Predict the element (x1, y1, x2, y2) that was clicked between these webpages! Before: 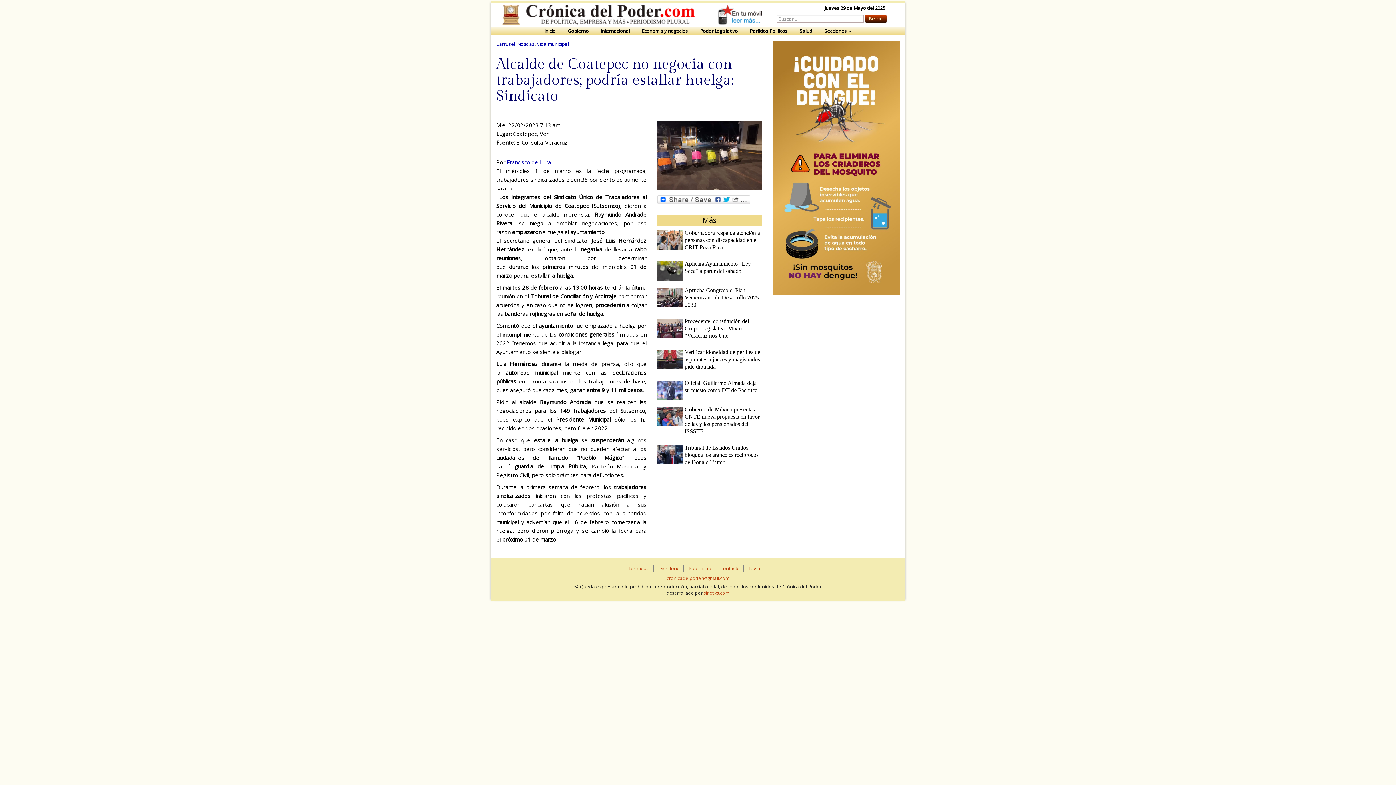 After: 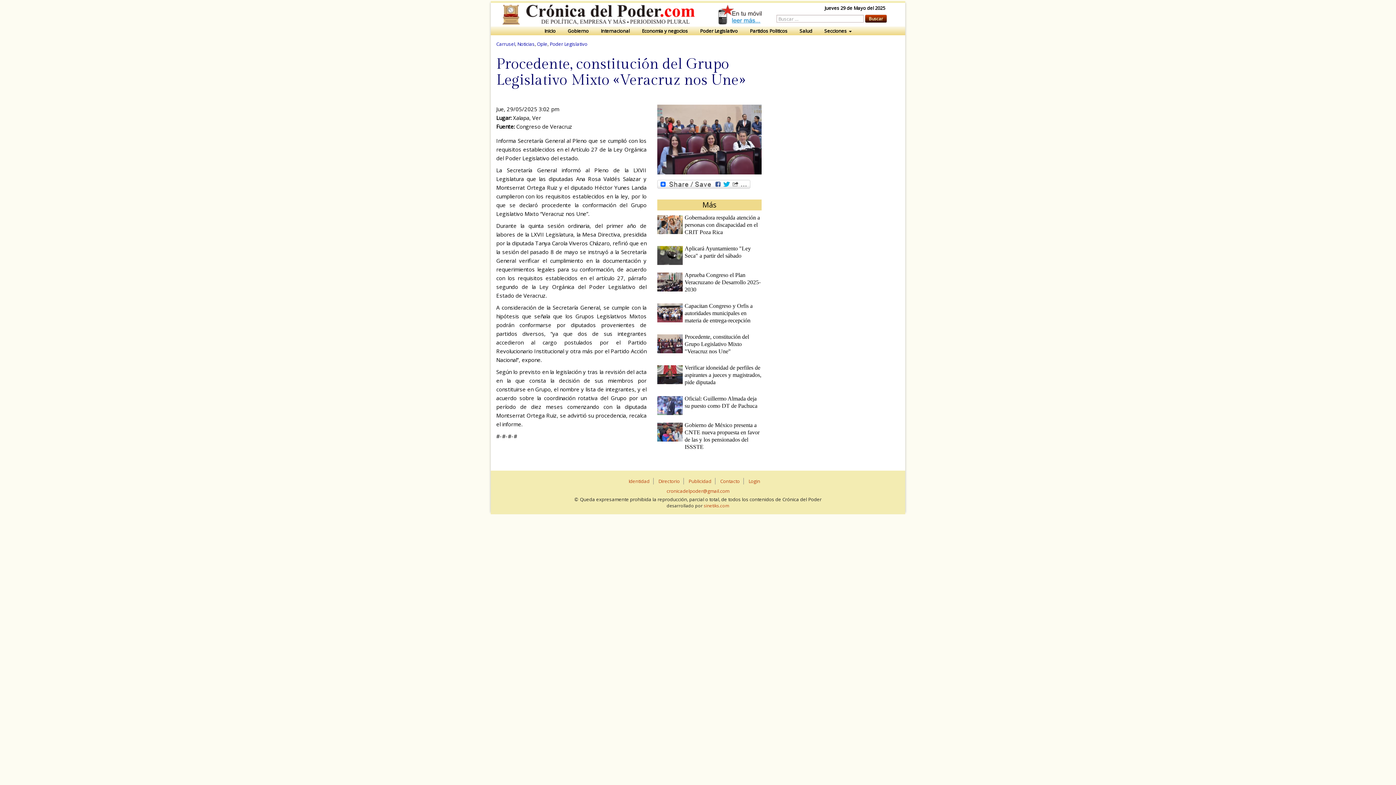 Action: bbox: (684, 318, 749, 338) label: Procedente, constitución del Grupo Legislativo Mixto "Veracruz nos Une"